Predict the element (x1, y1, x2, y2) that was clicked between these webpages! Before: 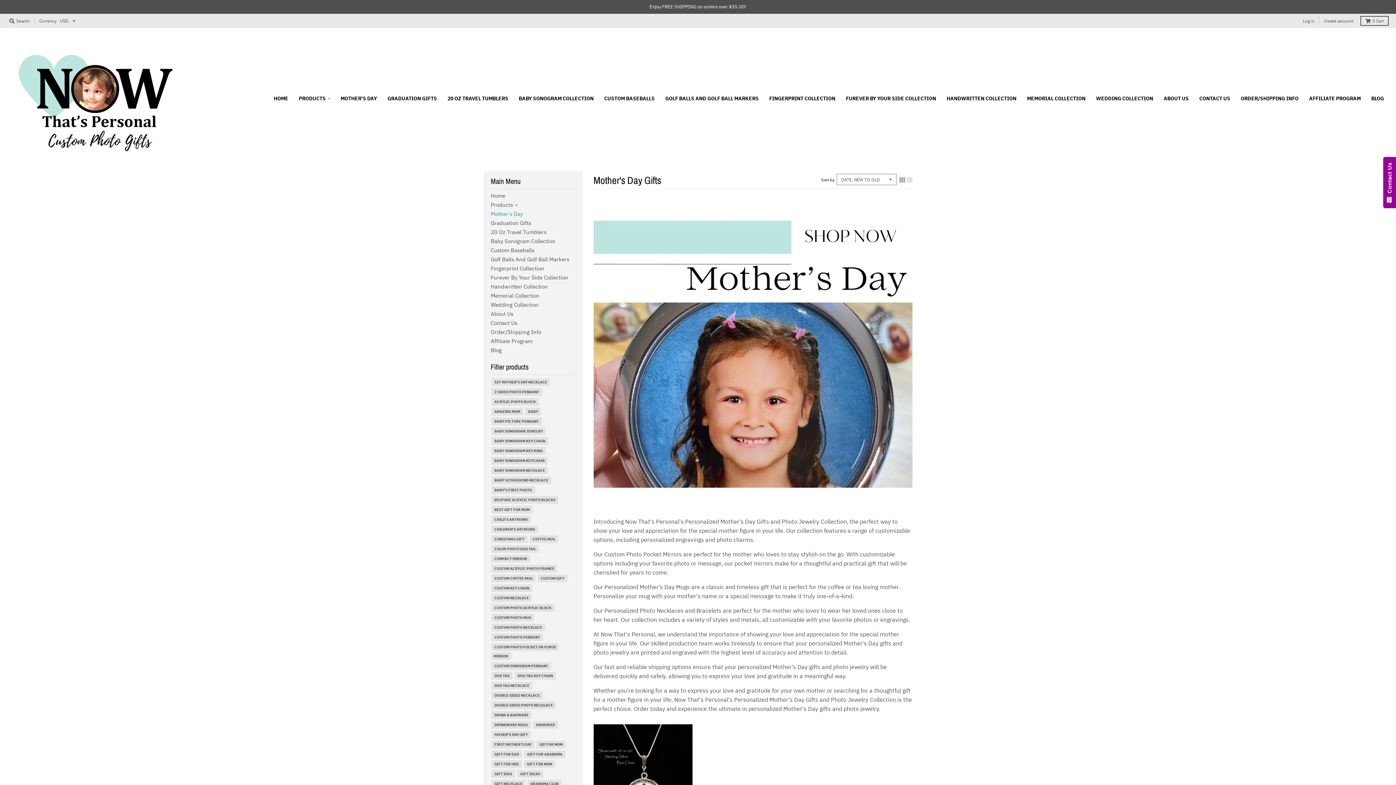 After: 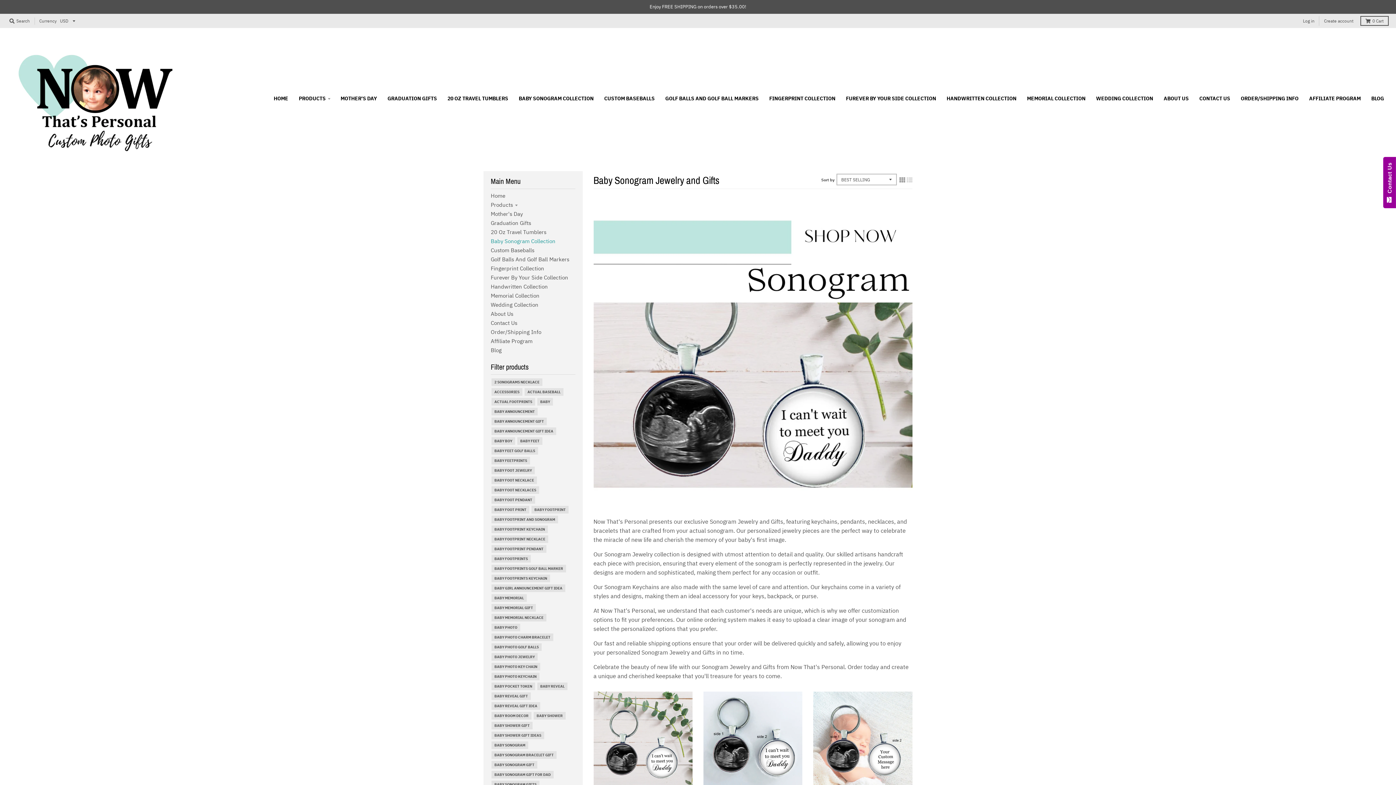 Action: bbox: (514, 91, 598, 105) label: BABY SONOGRAM COLLECTION